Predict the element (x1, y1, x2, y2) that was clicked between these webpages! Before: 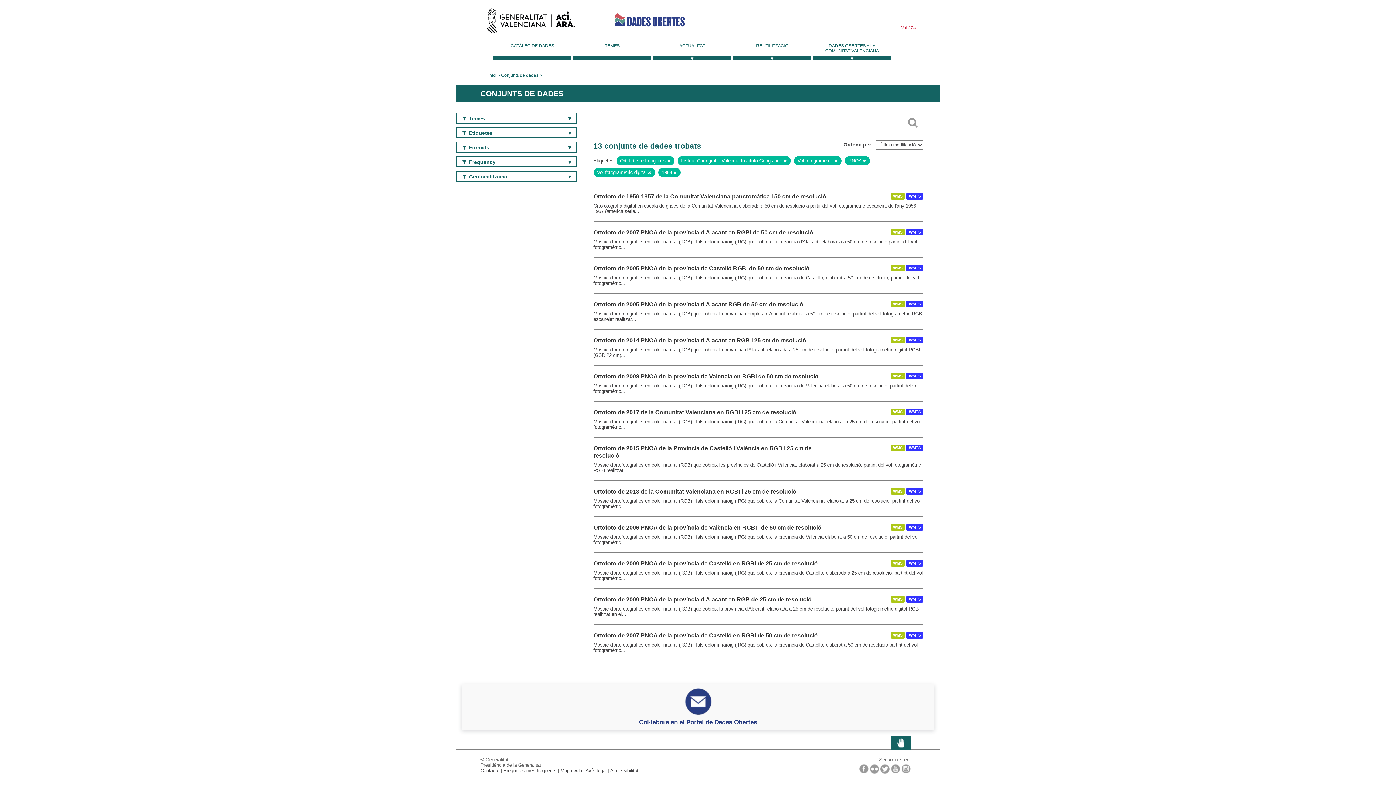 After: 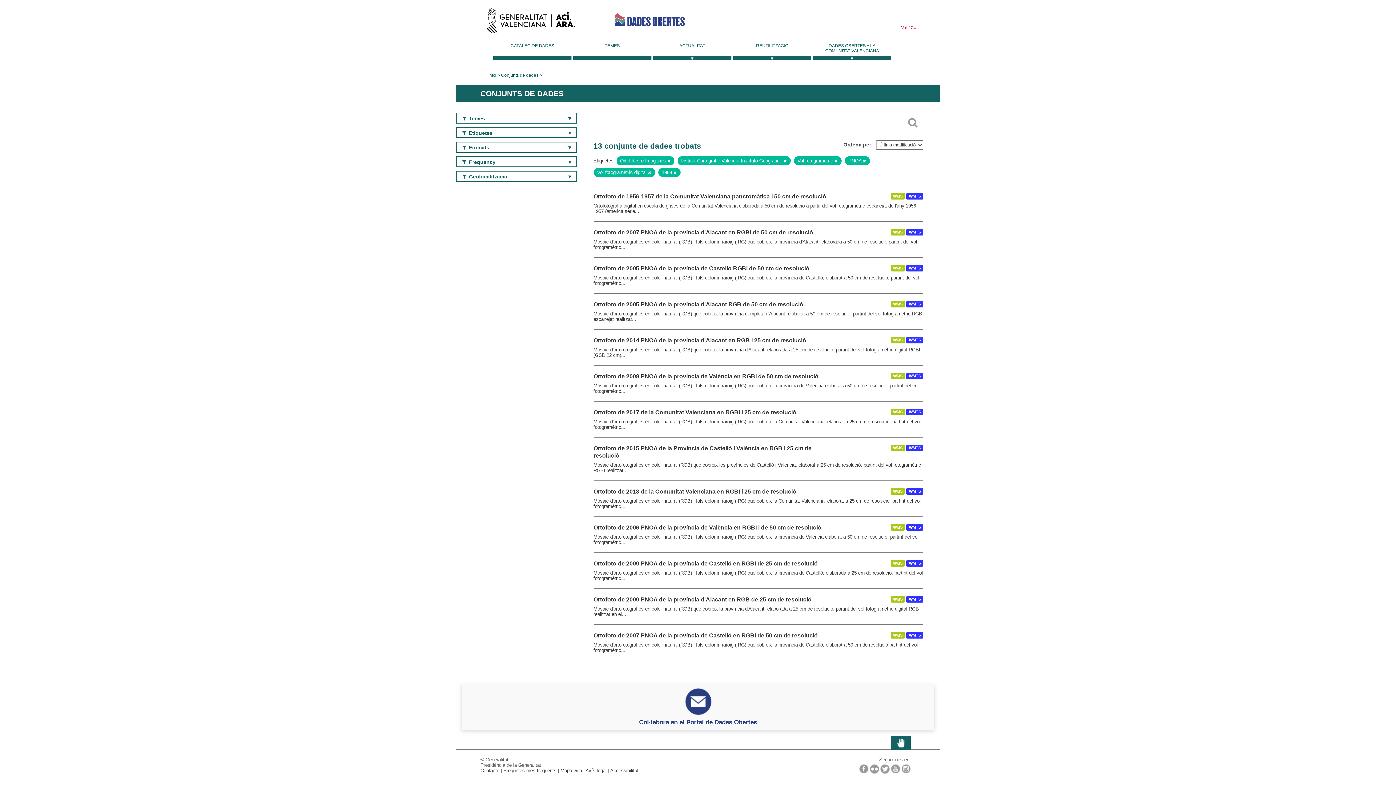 Action: bbox: (891, 764, 900, 773)